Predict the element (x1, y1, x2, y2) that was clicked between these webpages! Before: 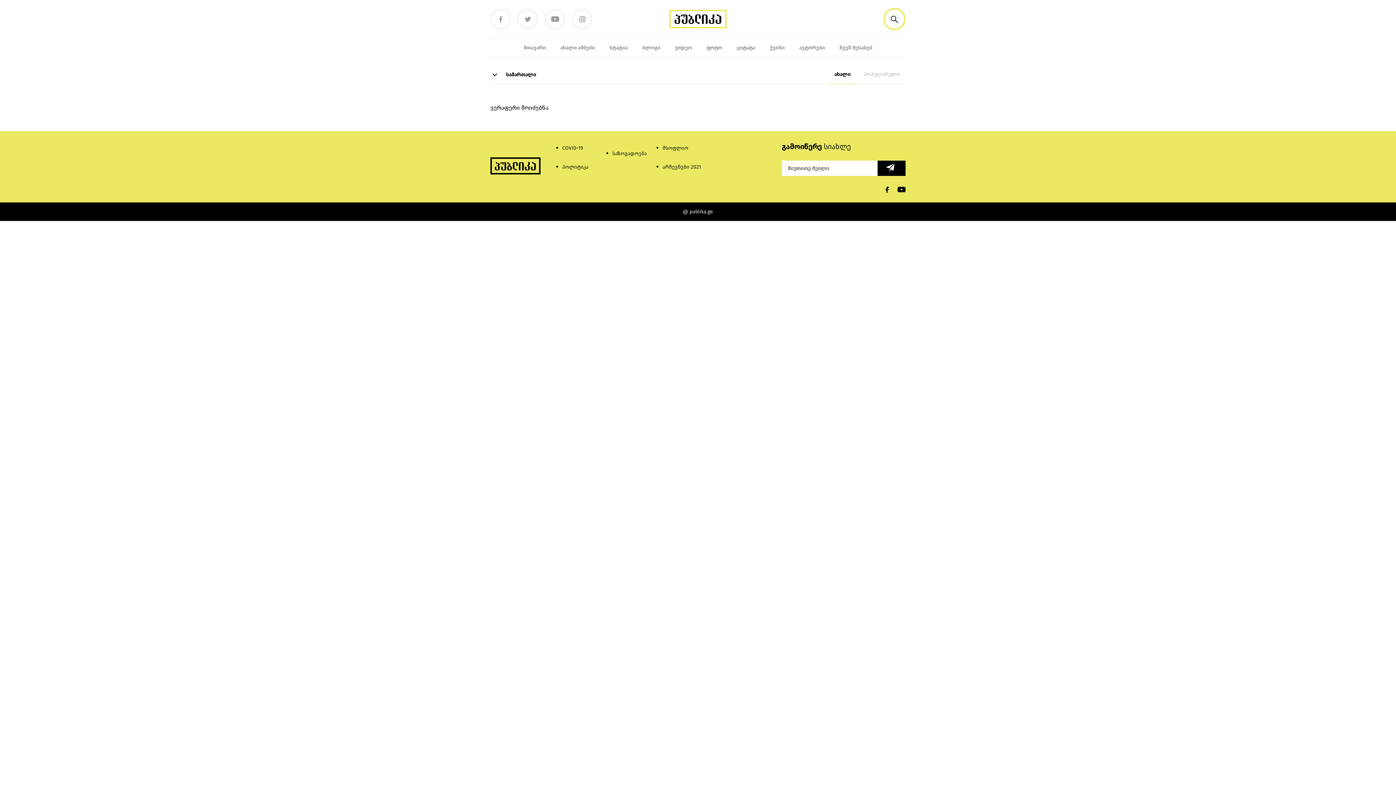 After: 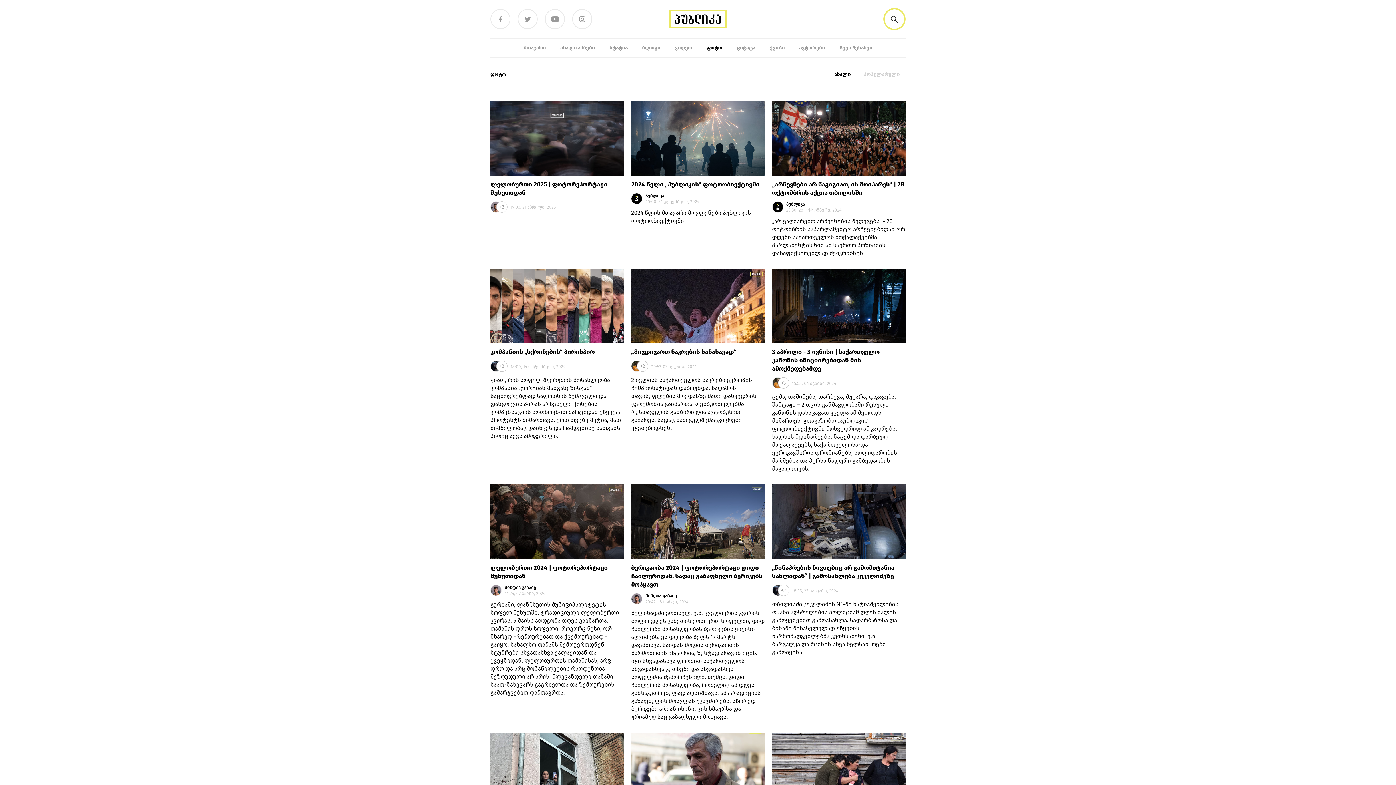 Action: bbox: (699, 38, 729, 57) label: ფოტო